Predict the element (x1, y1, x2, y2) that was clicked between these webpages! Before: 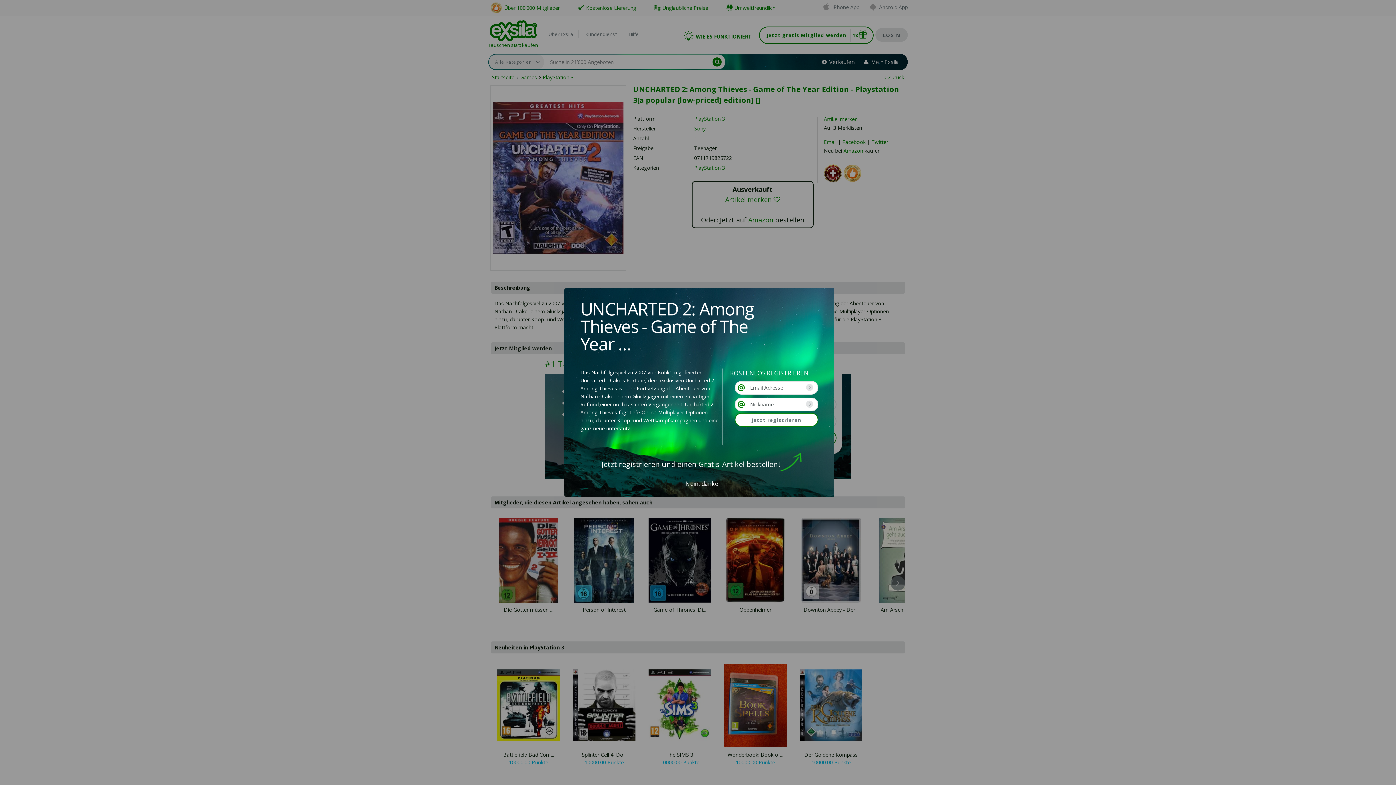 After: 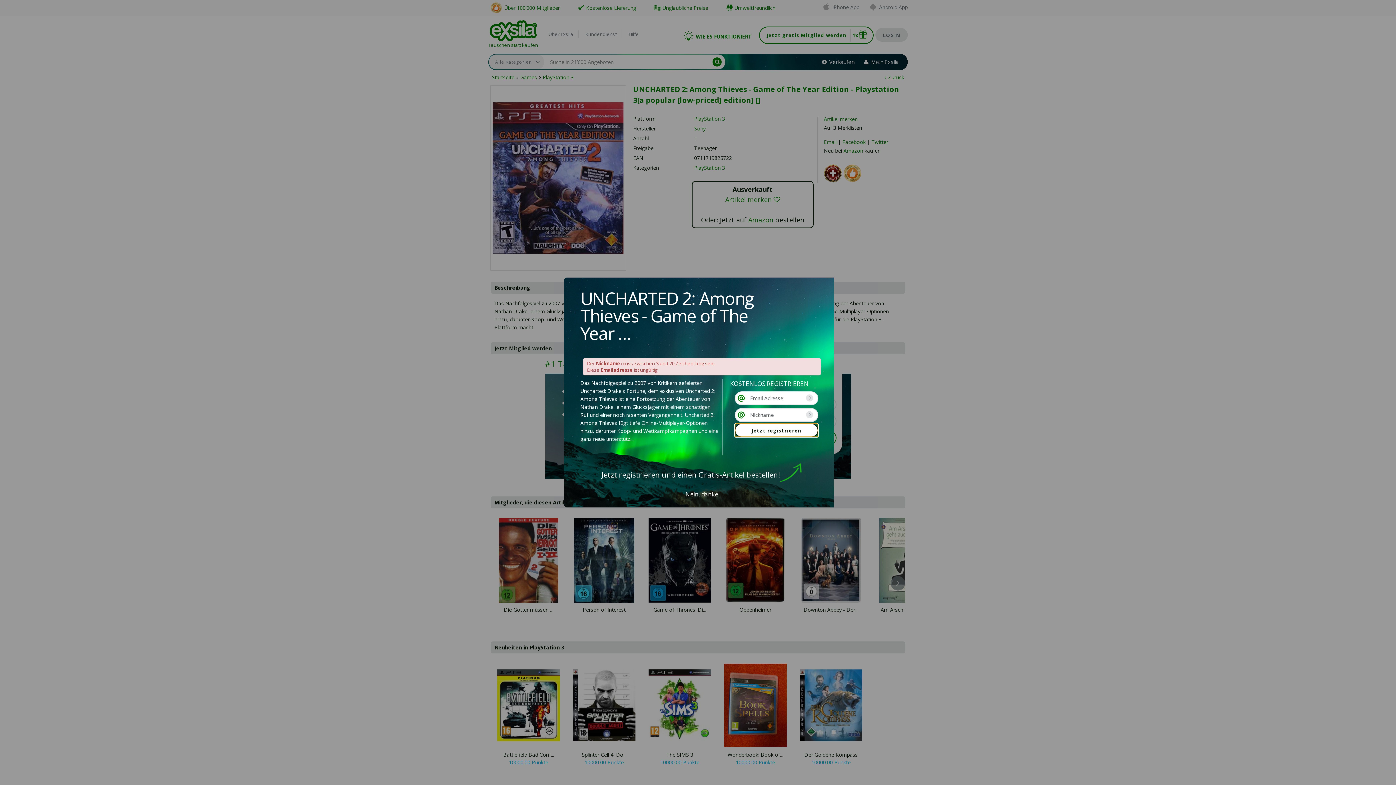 Action: bbox: (735, 413, 818, 426) label: Jetzt registrieren